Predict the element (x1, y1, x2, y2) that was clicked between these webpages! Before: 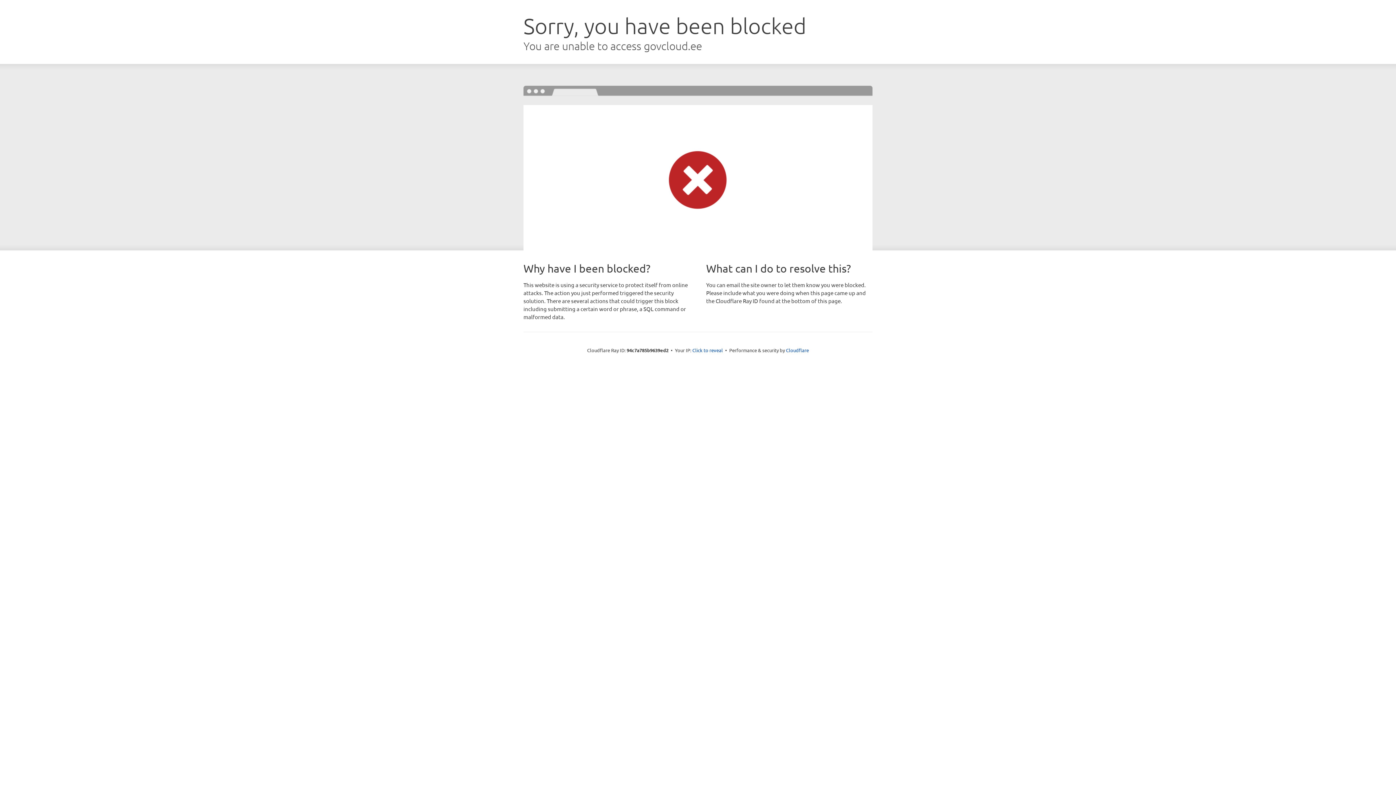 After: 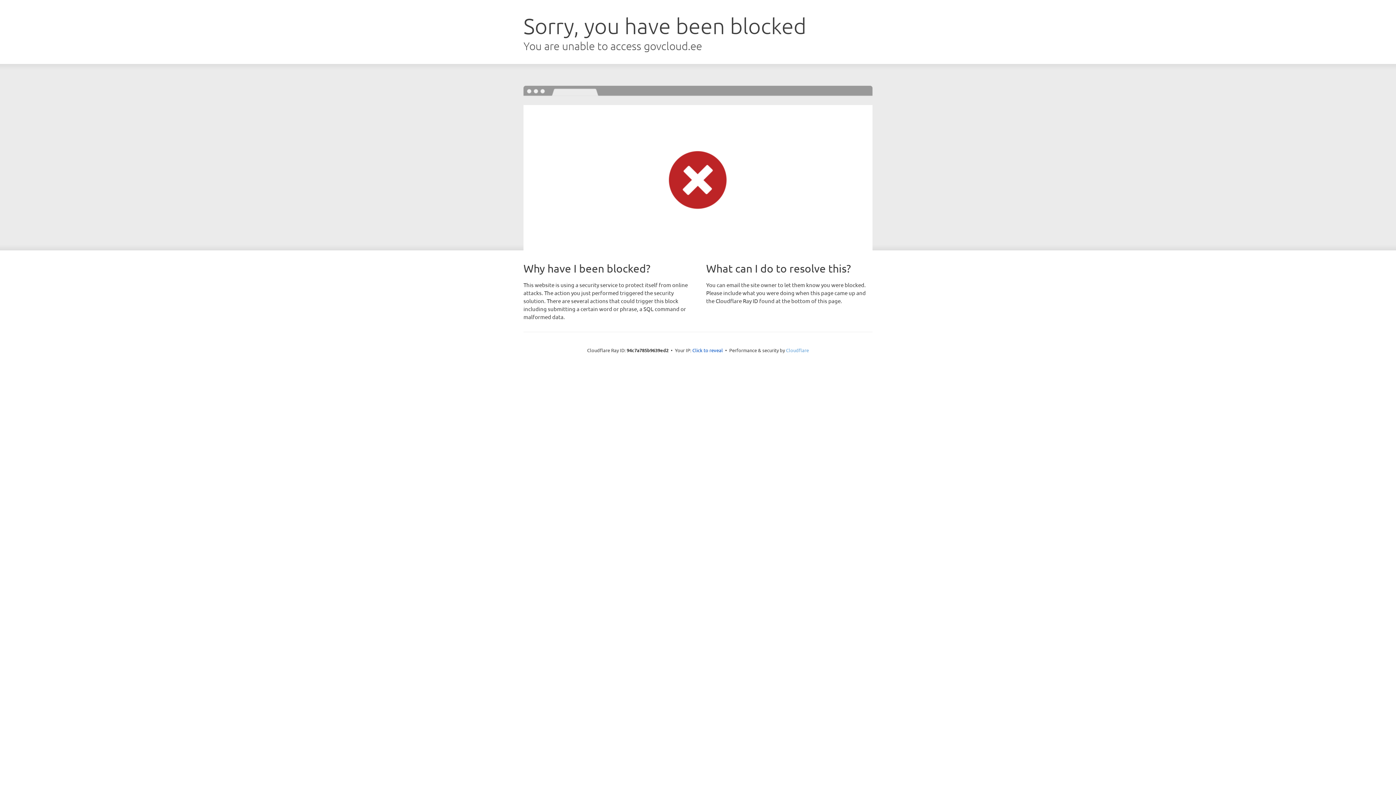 Action: bbox: (786, 347, 809, 353) label: Cloudflare